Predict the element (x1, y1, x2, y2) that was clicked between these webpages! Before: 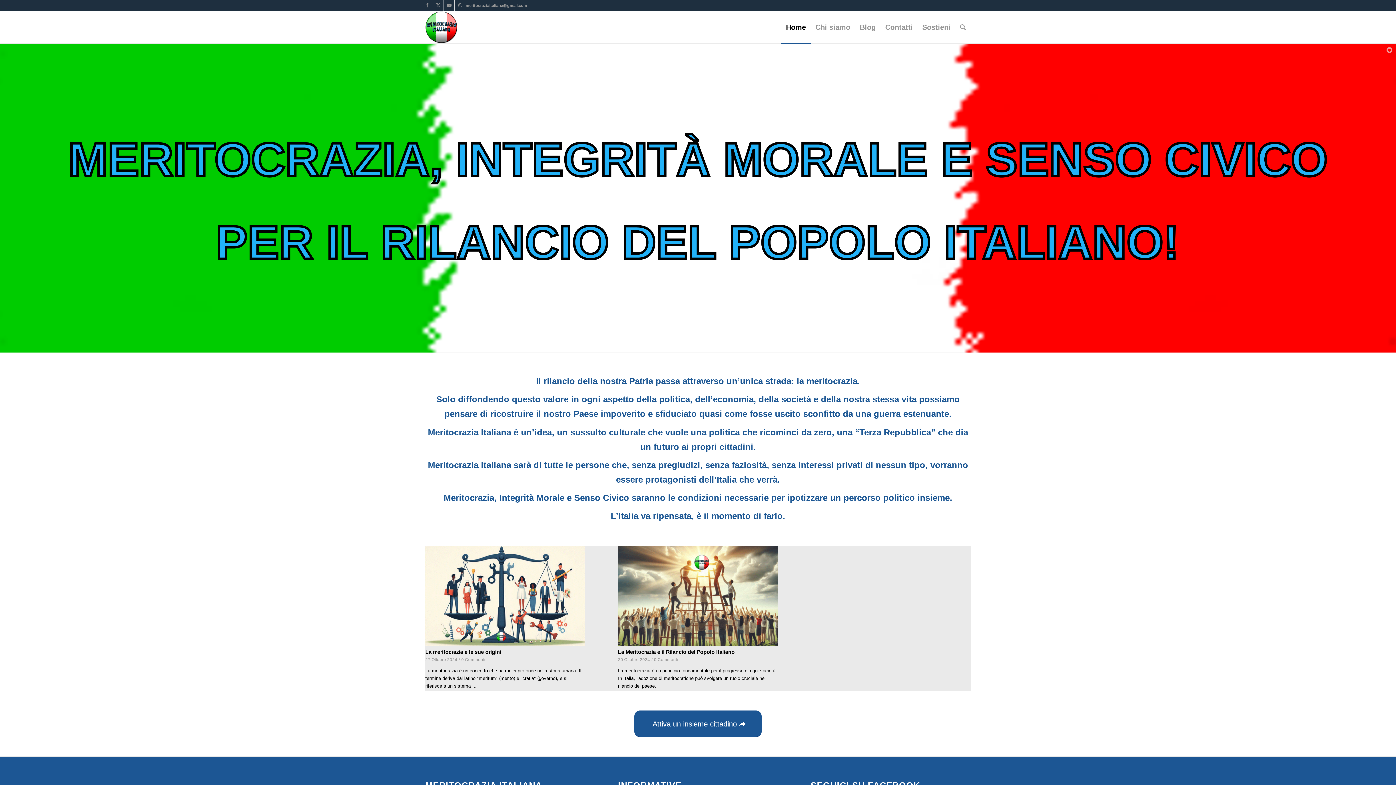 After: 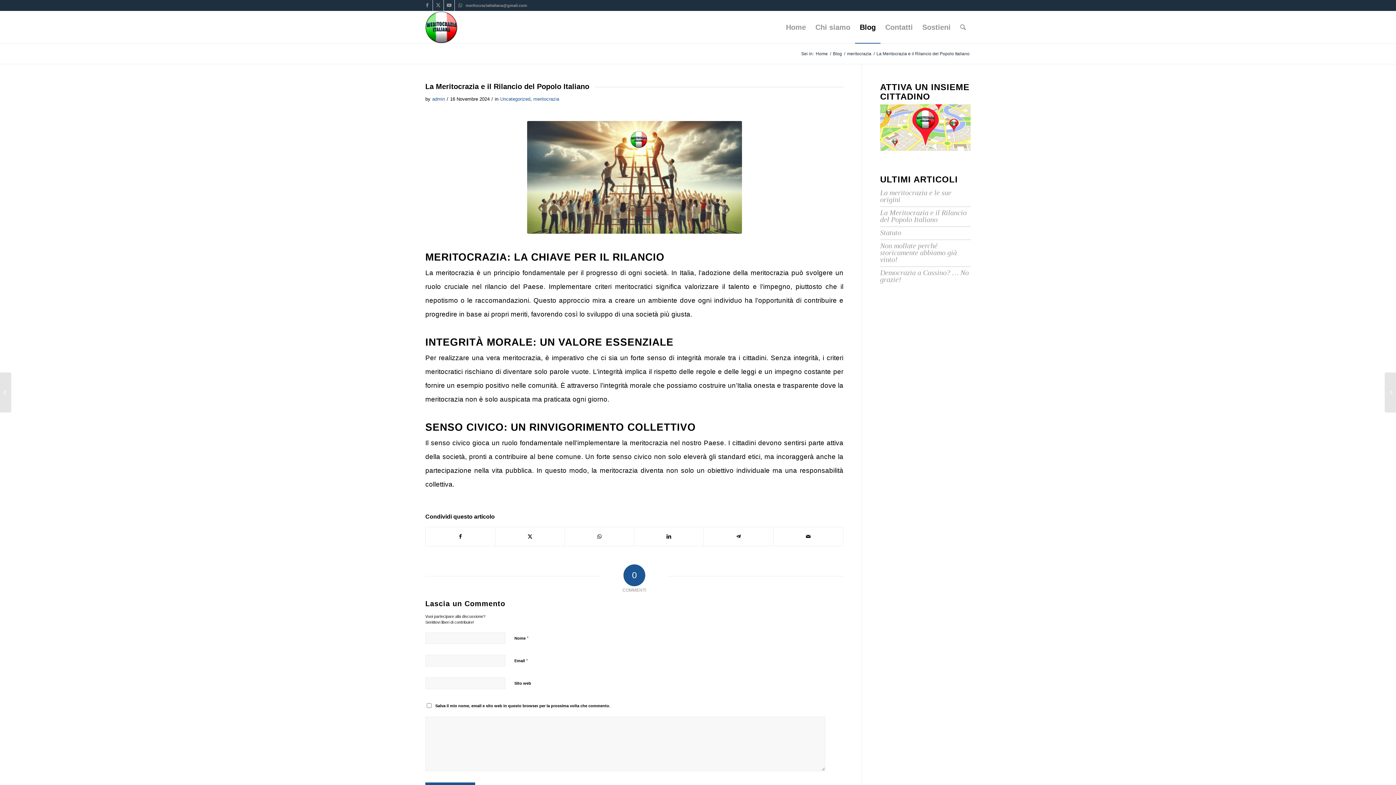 Action: bbox: (618, 546, 778, 646)